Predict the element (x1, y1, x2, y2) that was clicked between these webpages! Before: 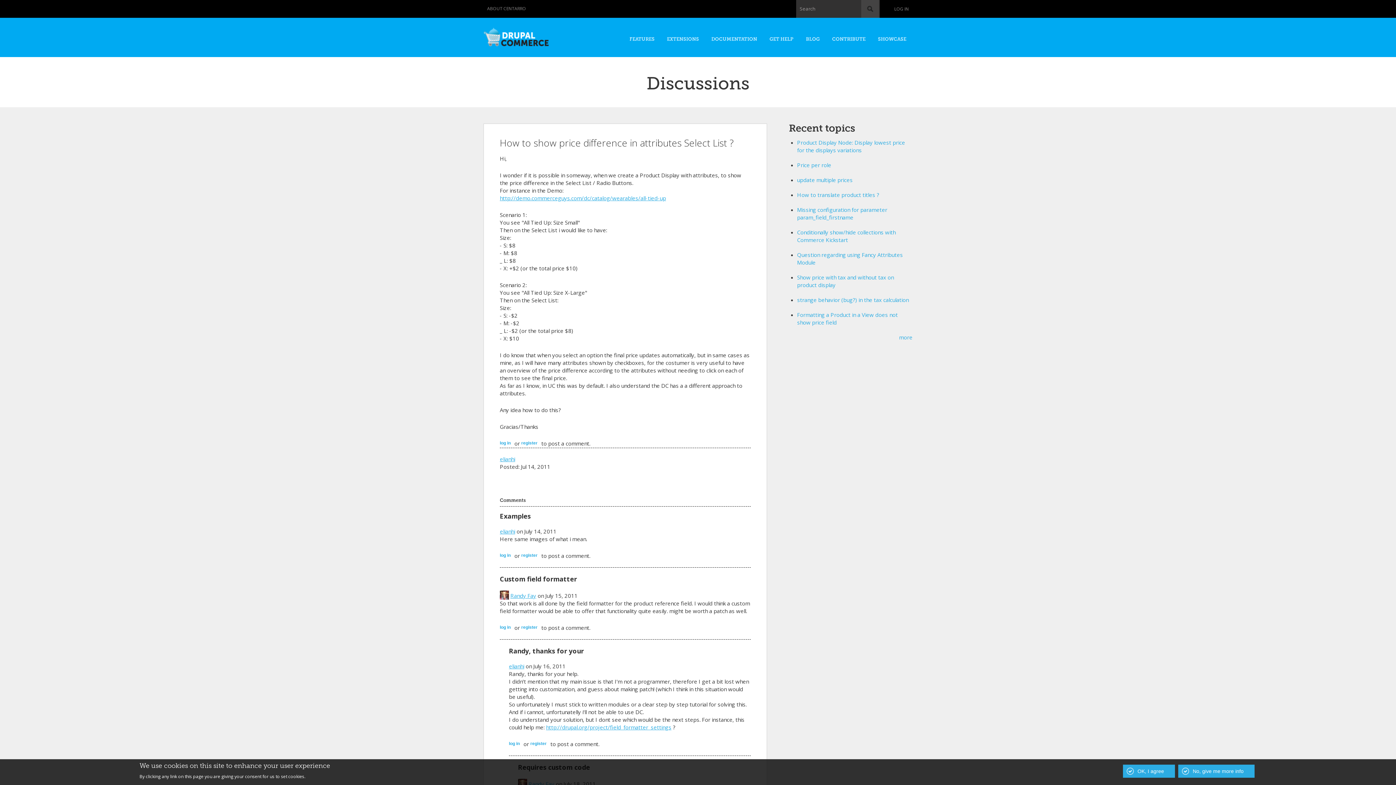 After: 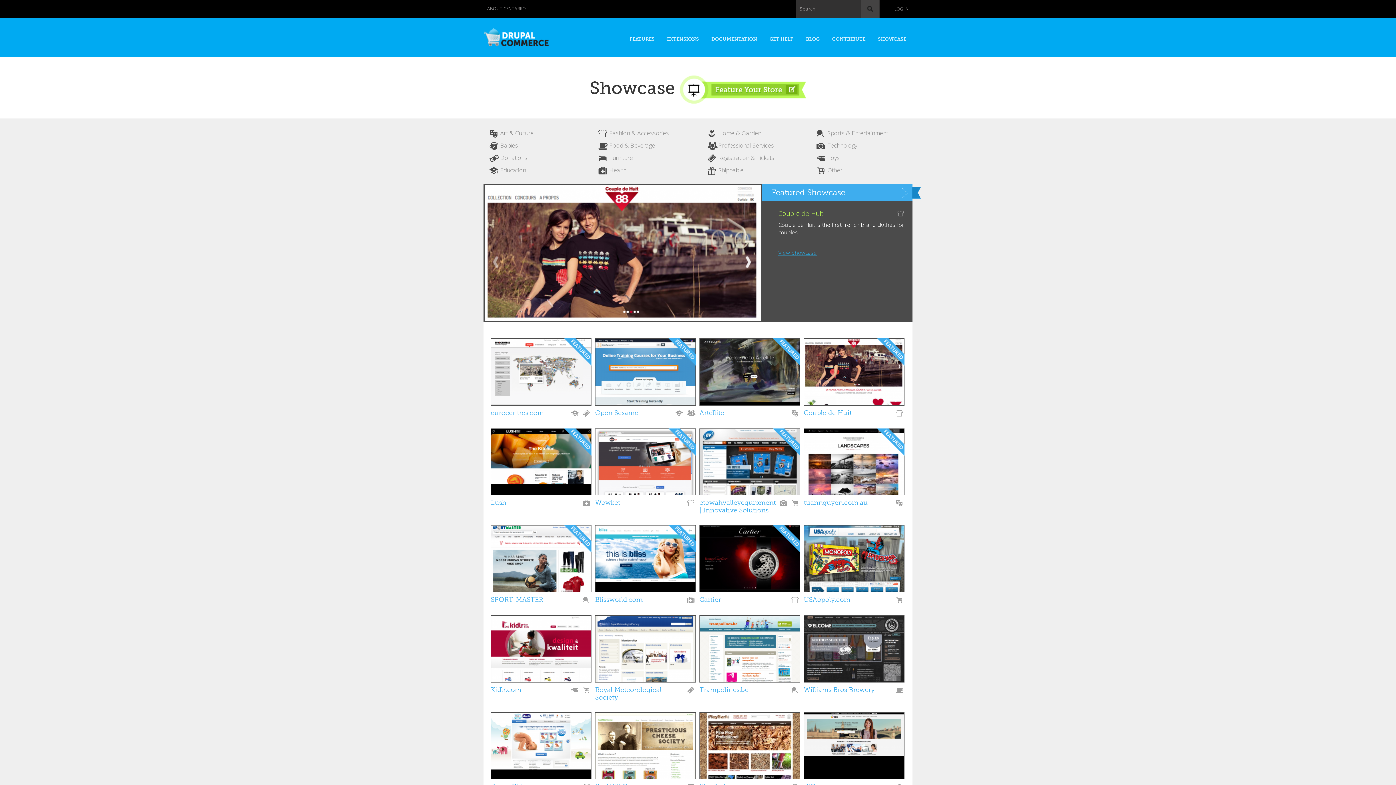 Action: label: SHOWCASE bbox: (878, 27, 906, 47)